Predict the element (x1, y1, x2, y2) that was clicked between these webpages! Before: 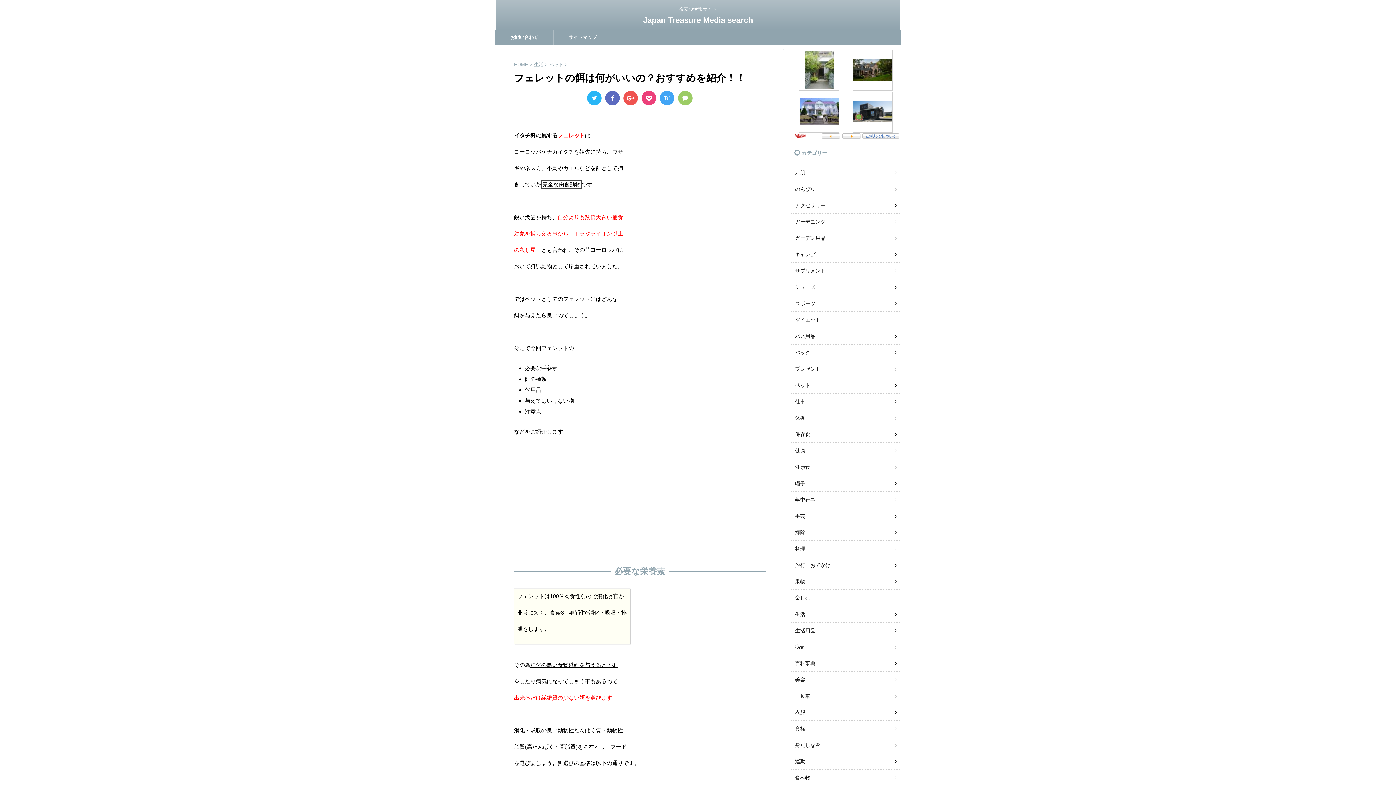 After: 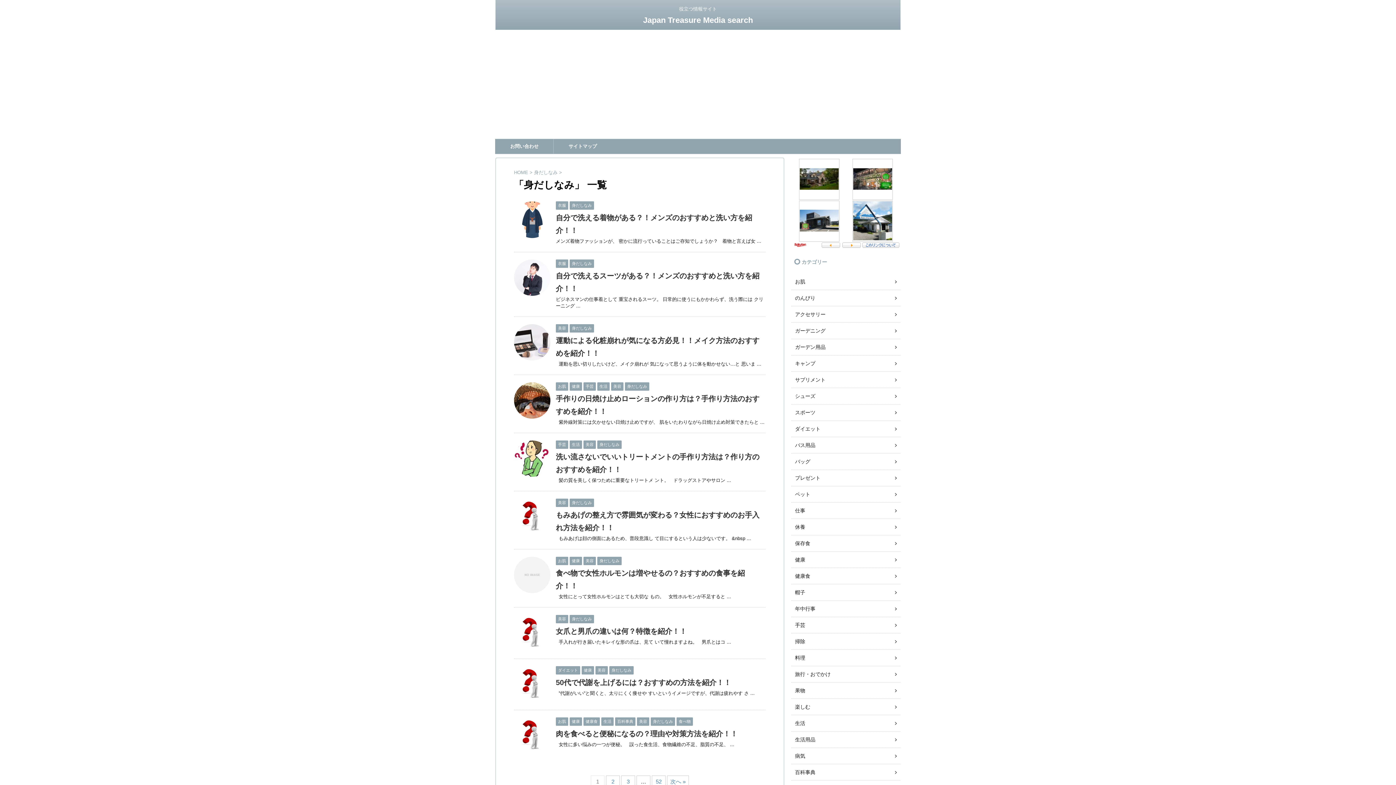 Action: label: 身だしなみ bbox: (795, 742, 820, 748)